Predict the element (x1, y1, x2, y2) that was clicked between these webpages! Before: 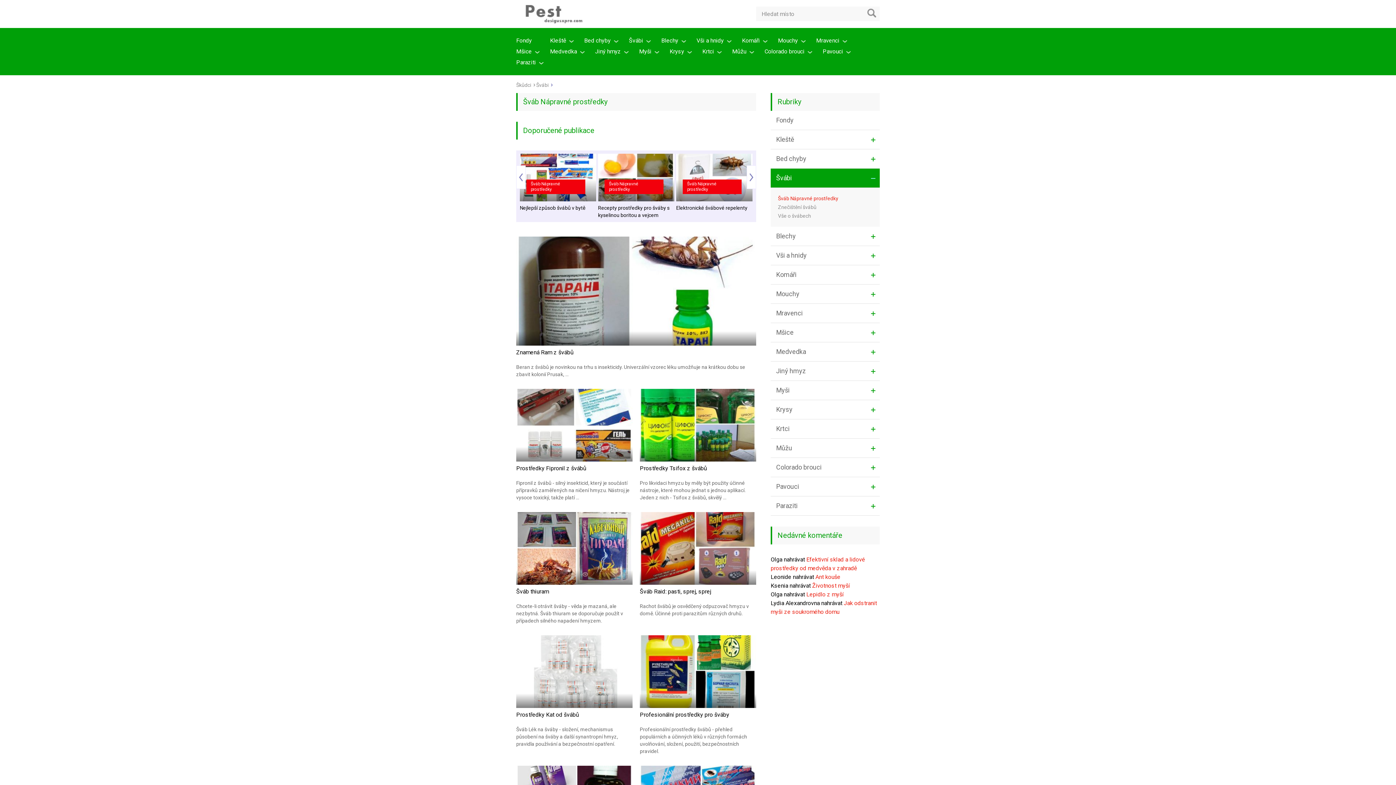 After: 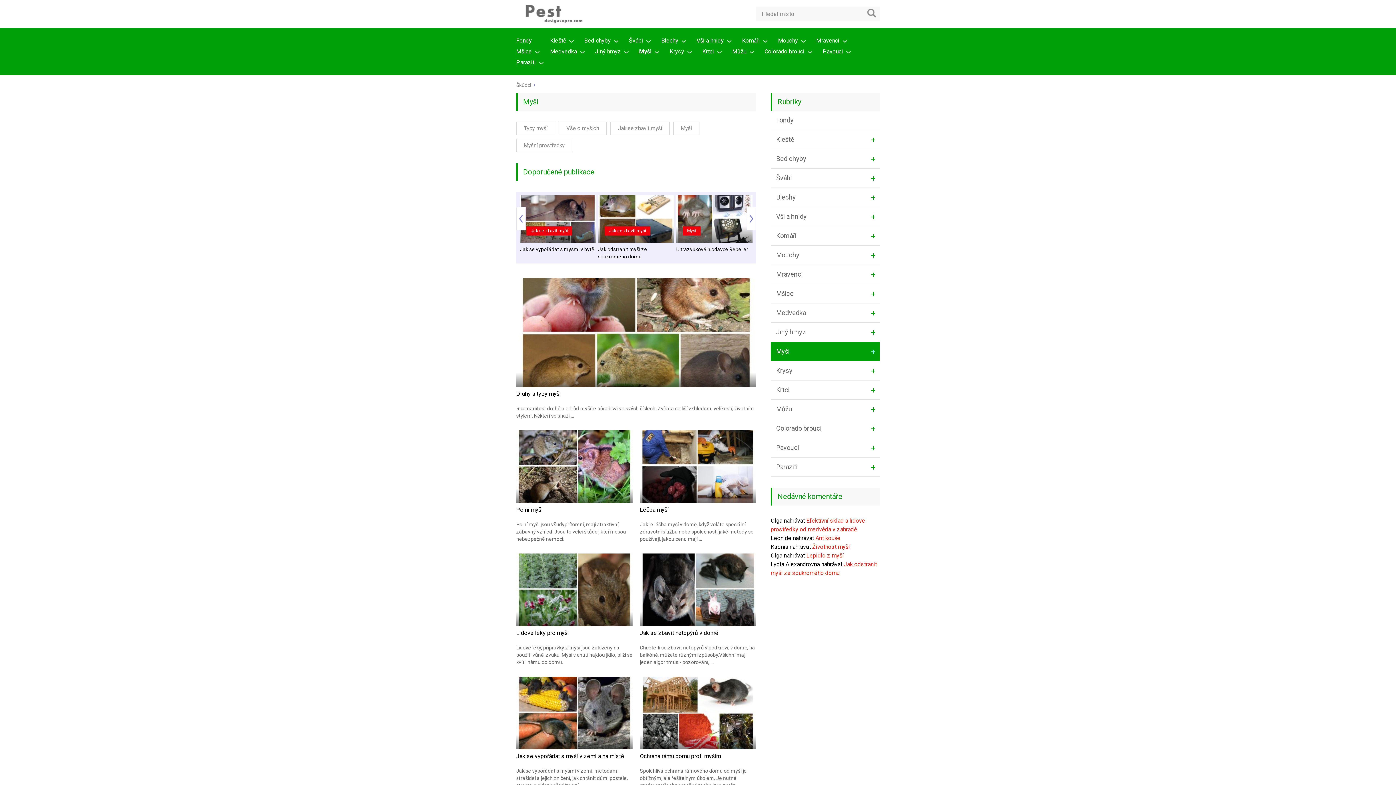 Action: bbox: (770, 381, 880, 400) label: Myši